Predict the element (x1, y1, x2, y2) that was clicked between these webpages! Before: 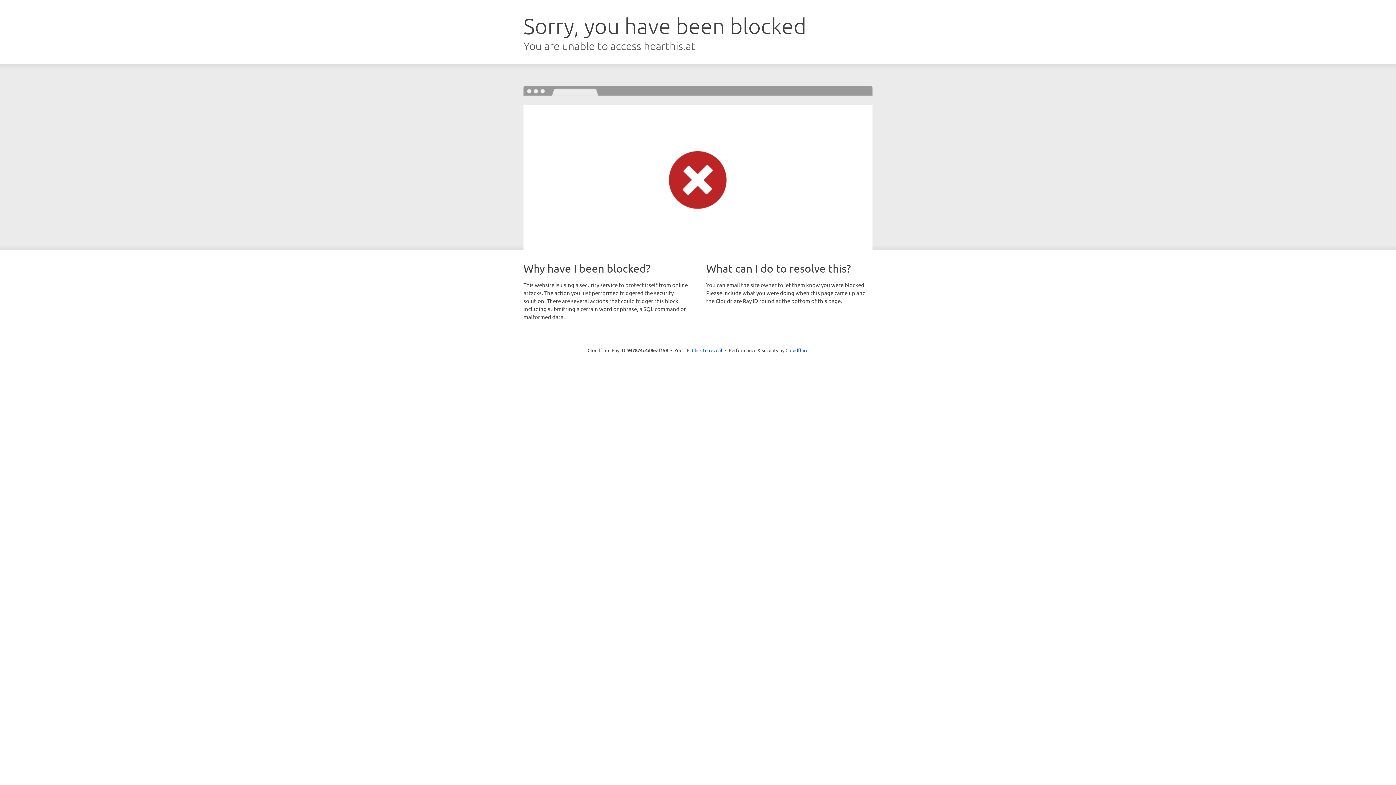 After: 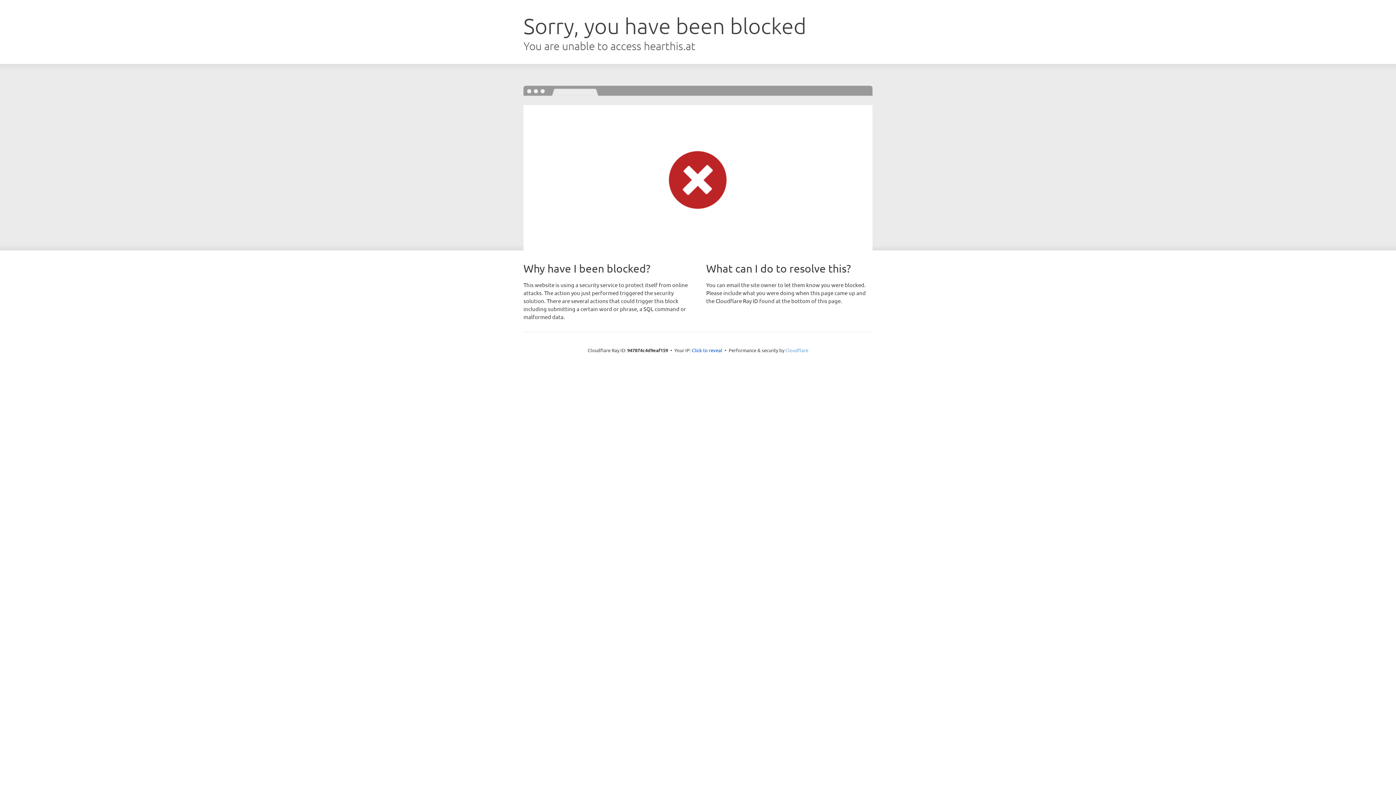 Action: bbox: (785, 347, 808, 353) label: Cloudflare